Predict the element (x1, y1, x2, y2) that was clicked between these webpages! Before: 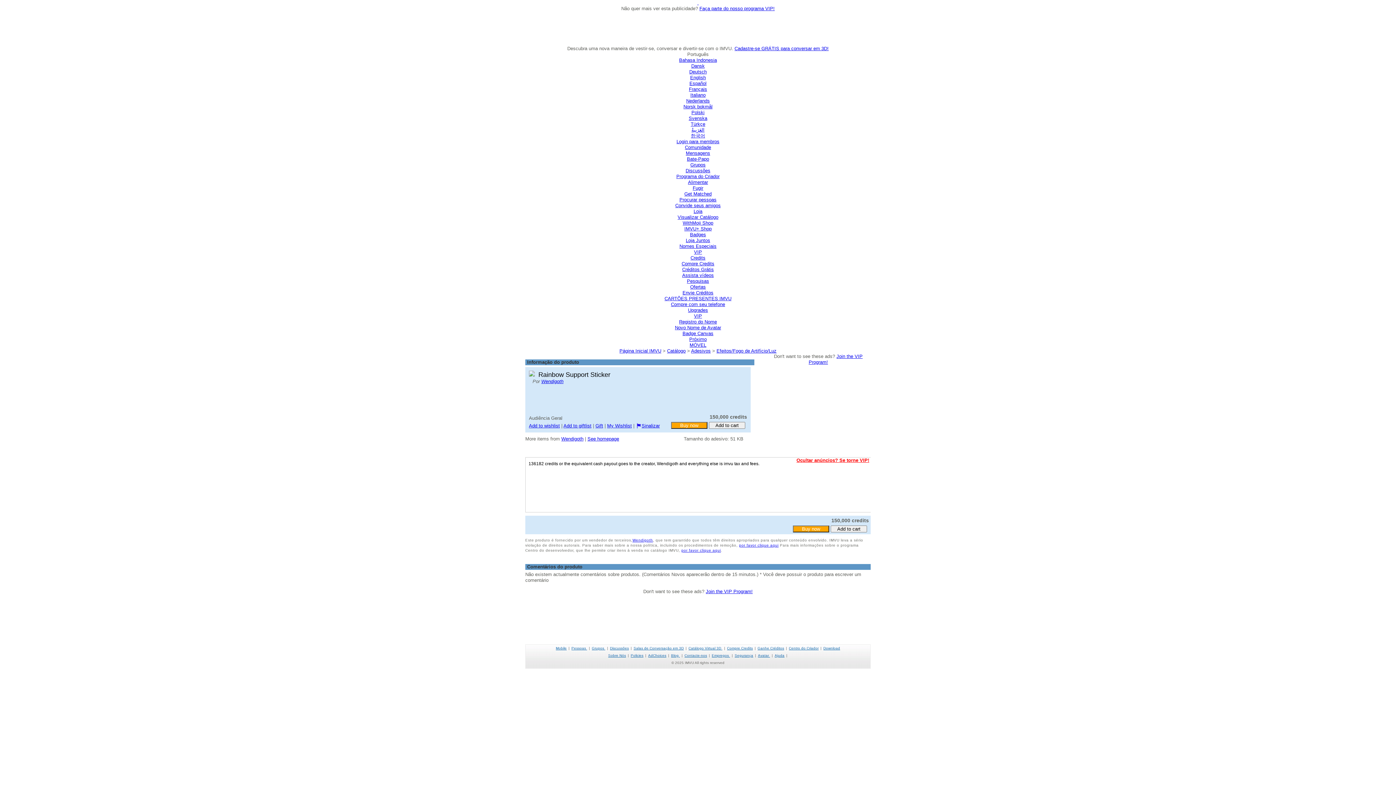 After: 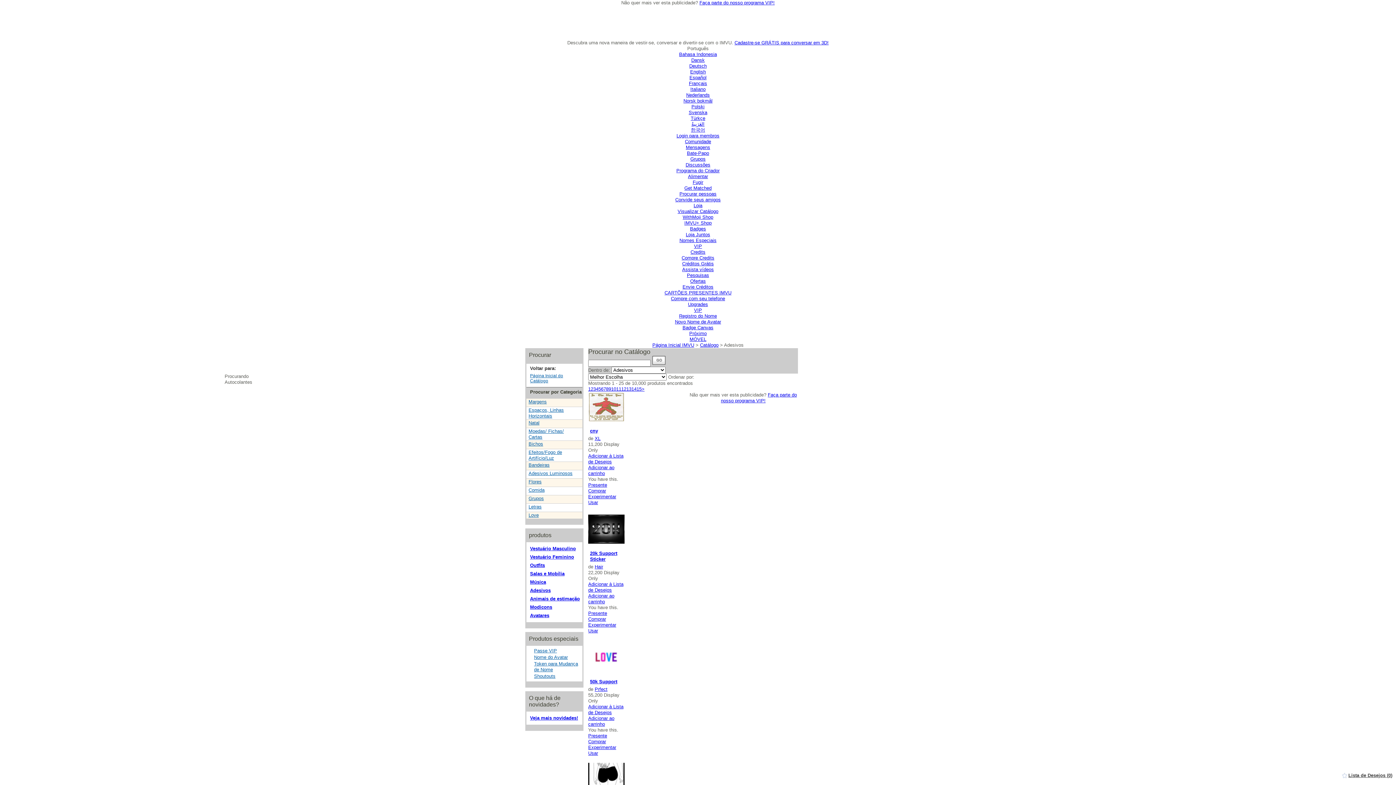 Action: label: Adesivos bbox: (691, 348, 710, 353)